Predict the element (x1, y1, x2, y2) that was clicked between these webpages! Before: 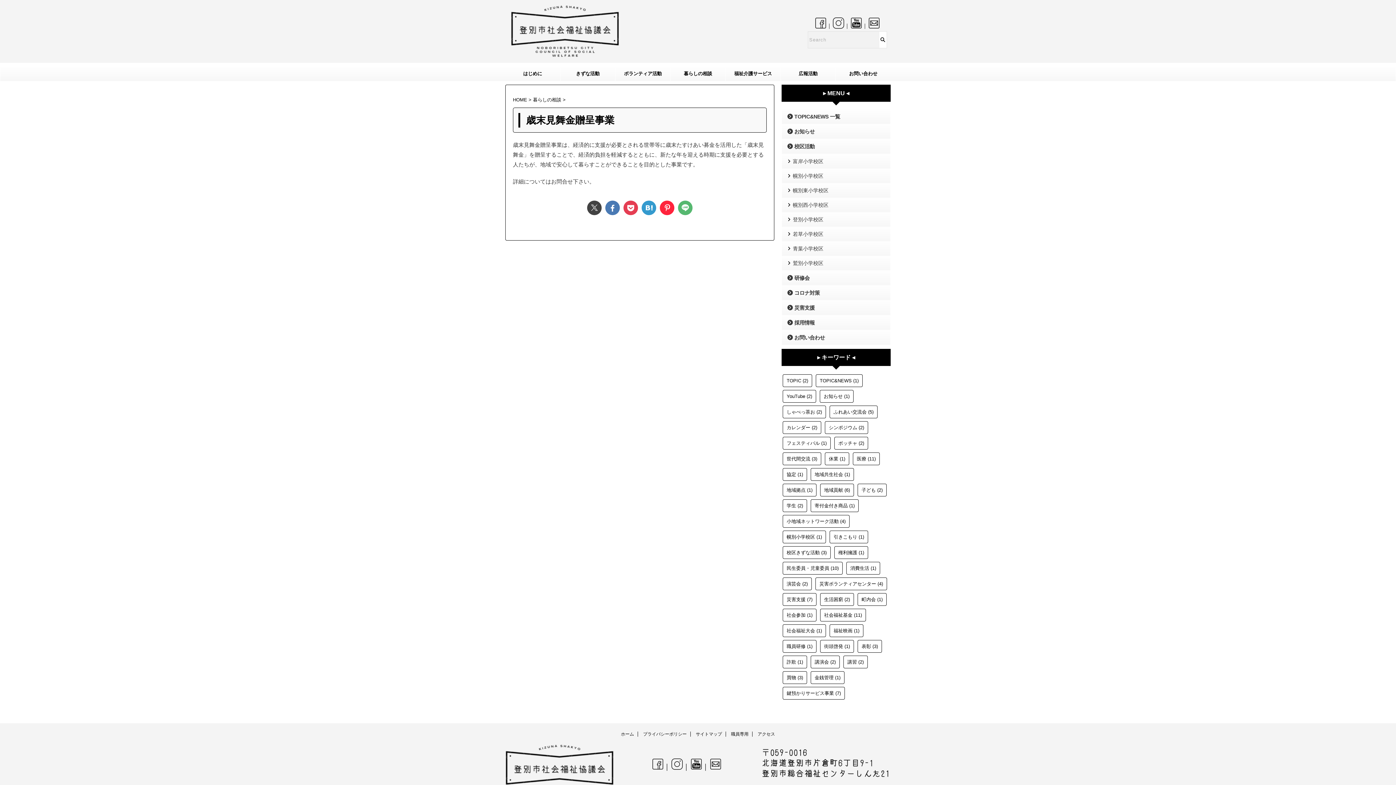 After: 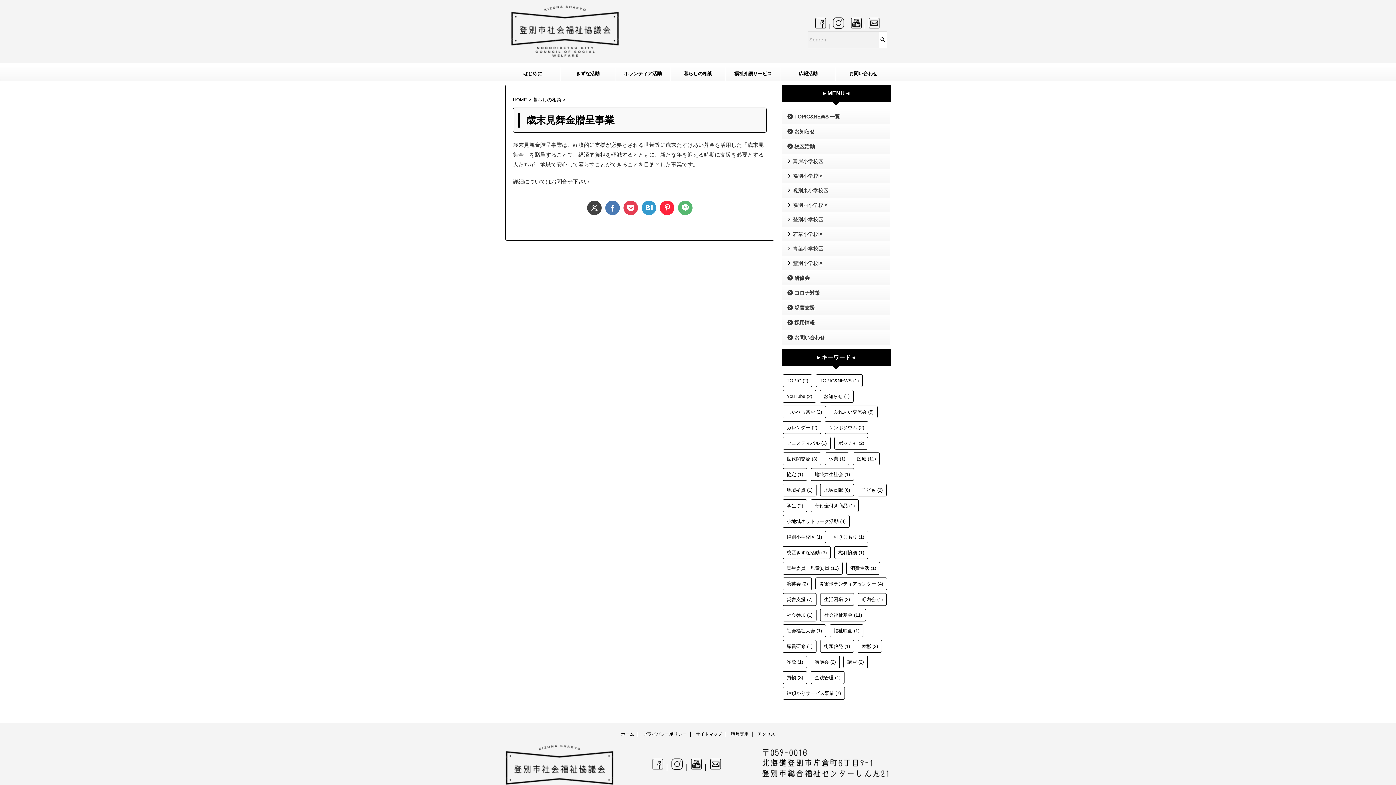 Action: bbox: (690, 764, 704, 770) label:  